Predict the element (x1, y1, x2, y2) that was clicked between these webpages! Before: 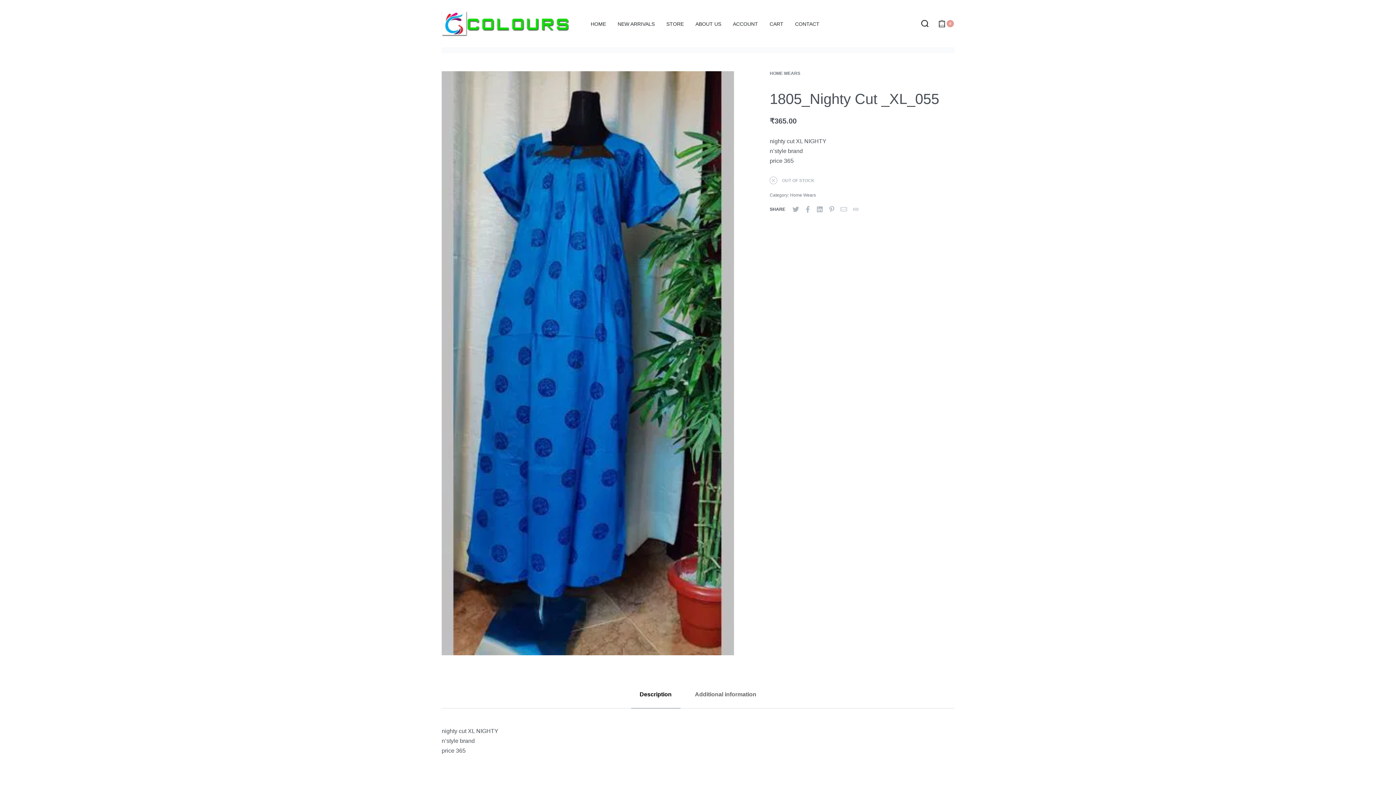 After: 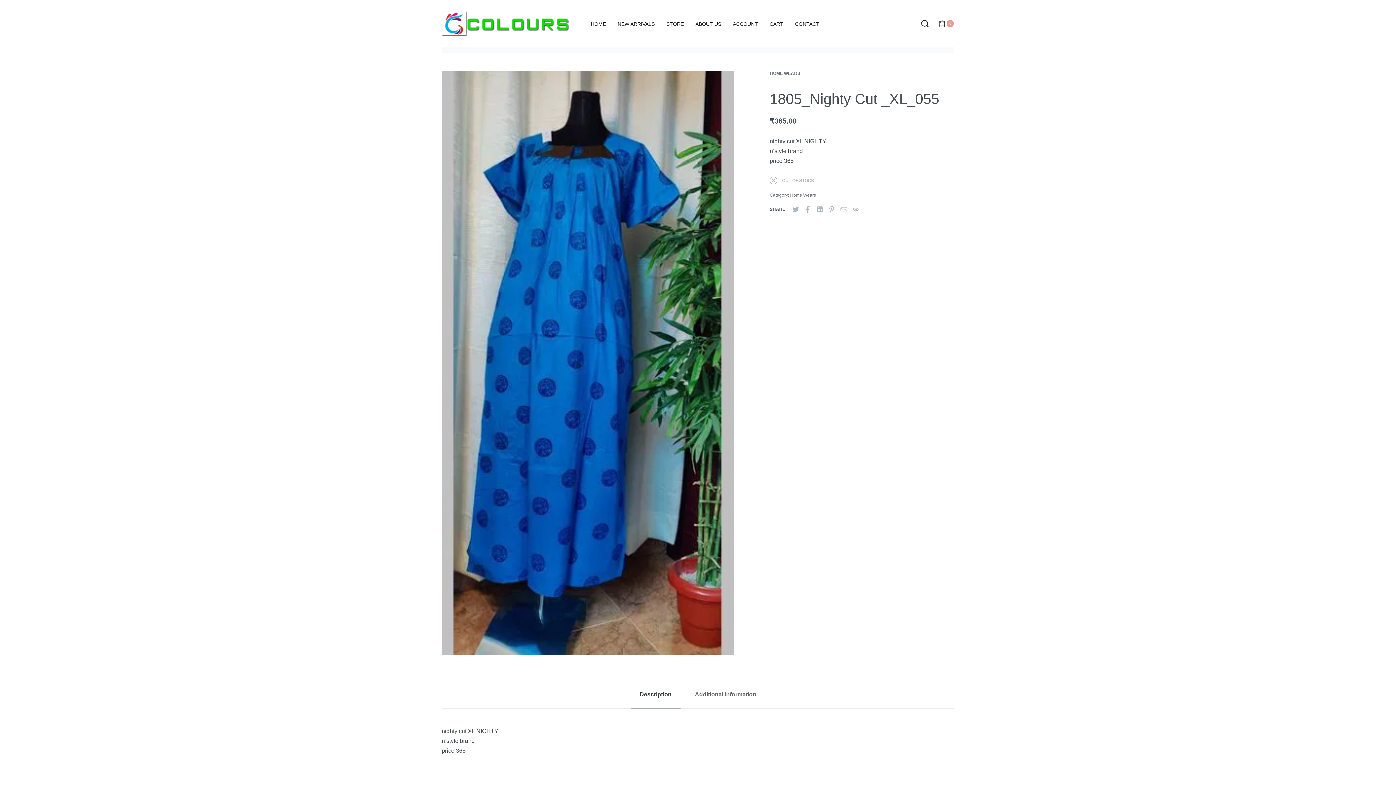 Action: label: Description bbox: (631, 681, 680, 709)